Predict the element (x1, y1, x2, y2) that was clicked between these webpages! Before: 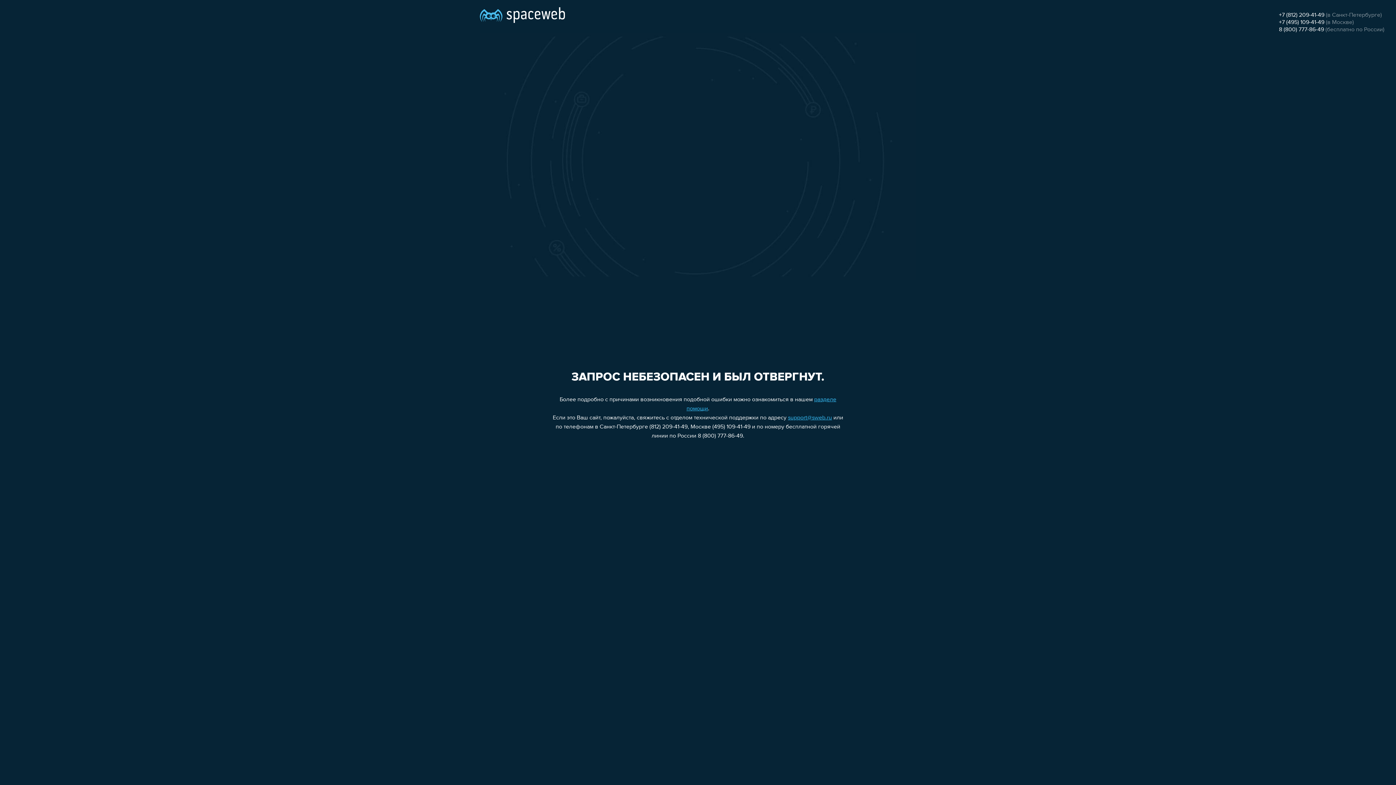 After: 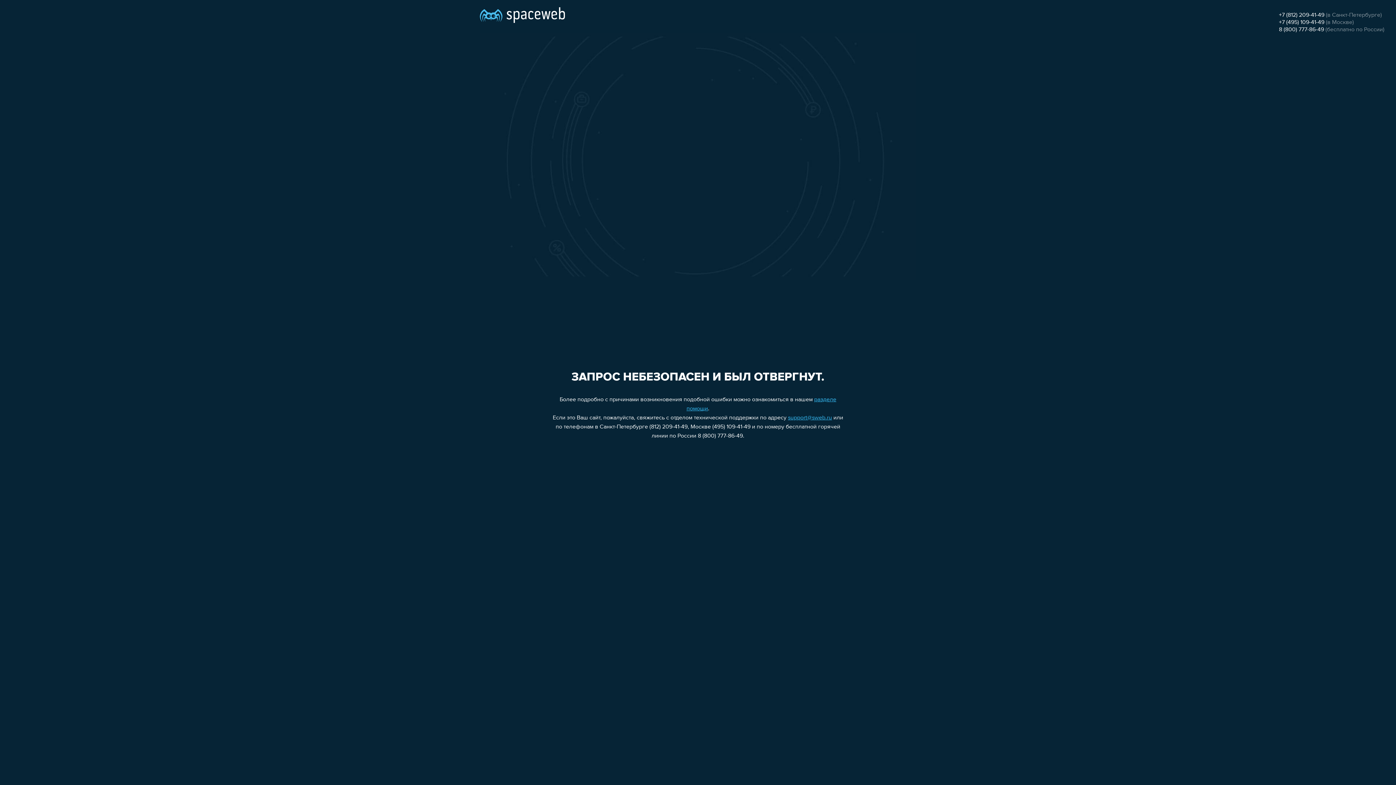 Action: label: +7 (812) 209-41-49 bbox: (1279, 12, 1324, 18)